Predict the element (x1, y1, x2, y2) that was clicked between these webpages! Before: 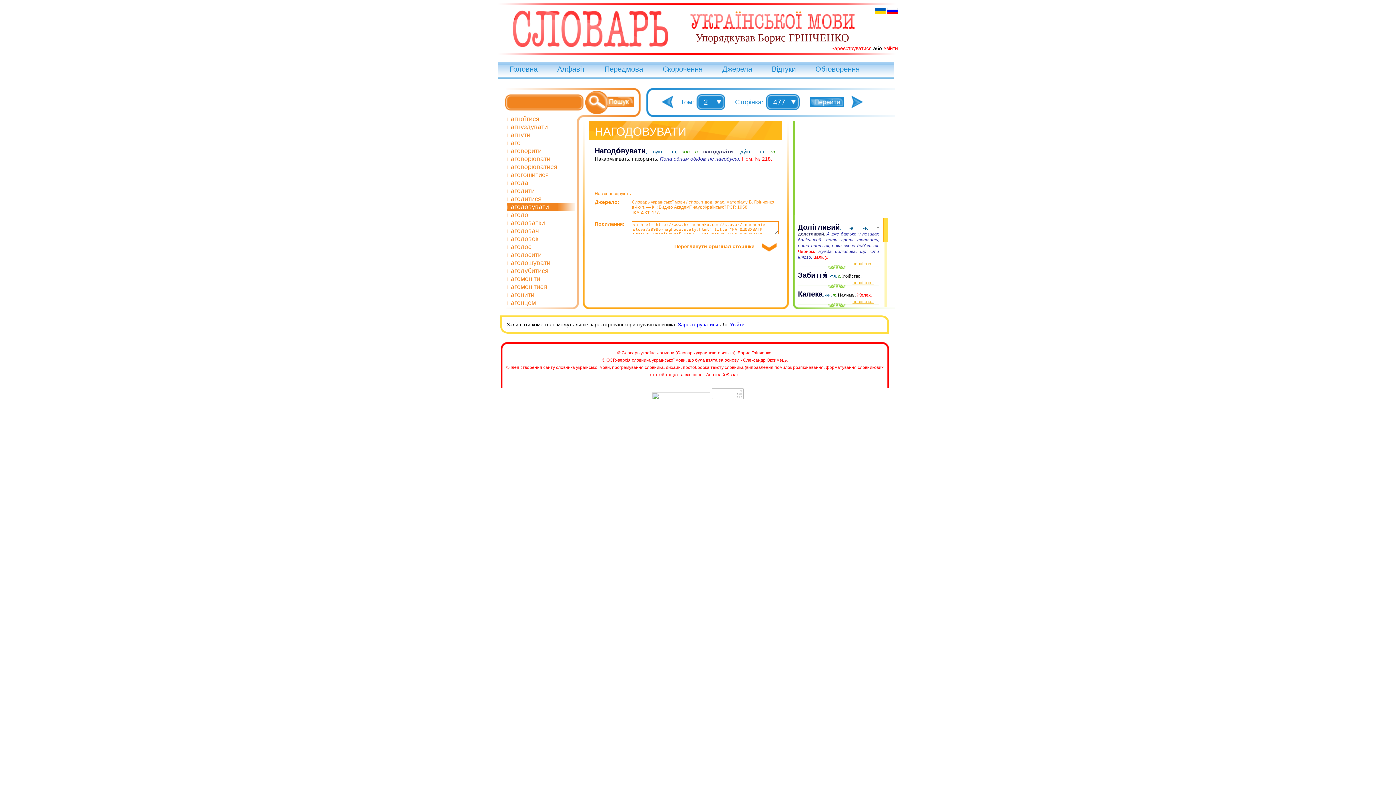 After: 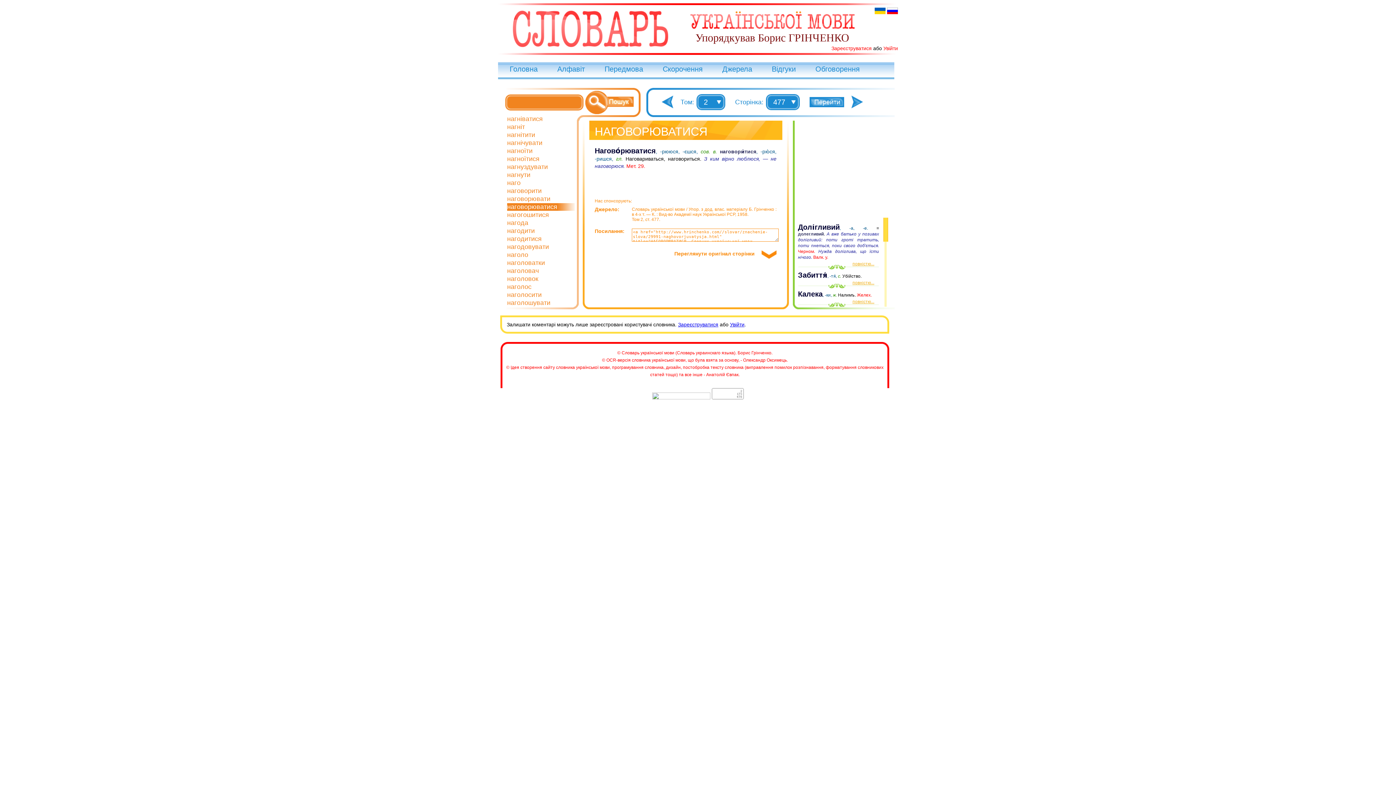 Action: label: наговорюватися bbox: (507, 163, 557, 170)